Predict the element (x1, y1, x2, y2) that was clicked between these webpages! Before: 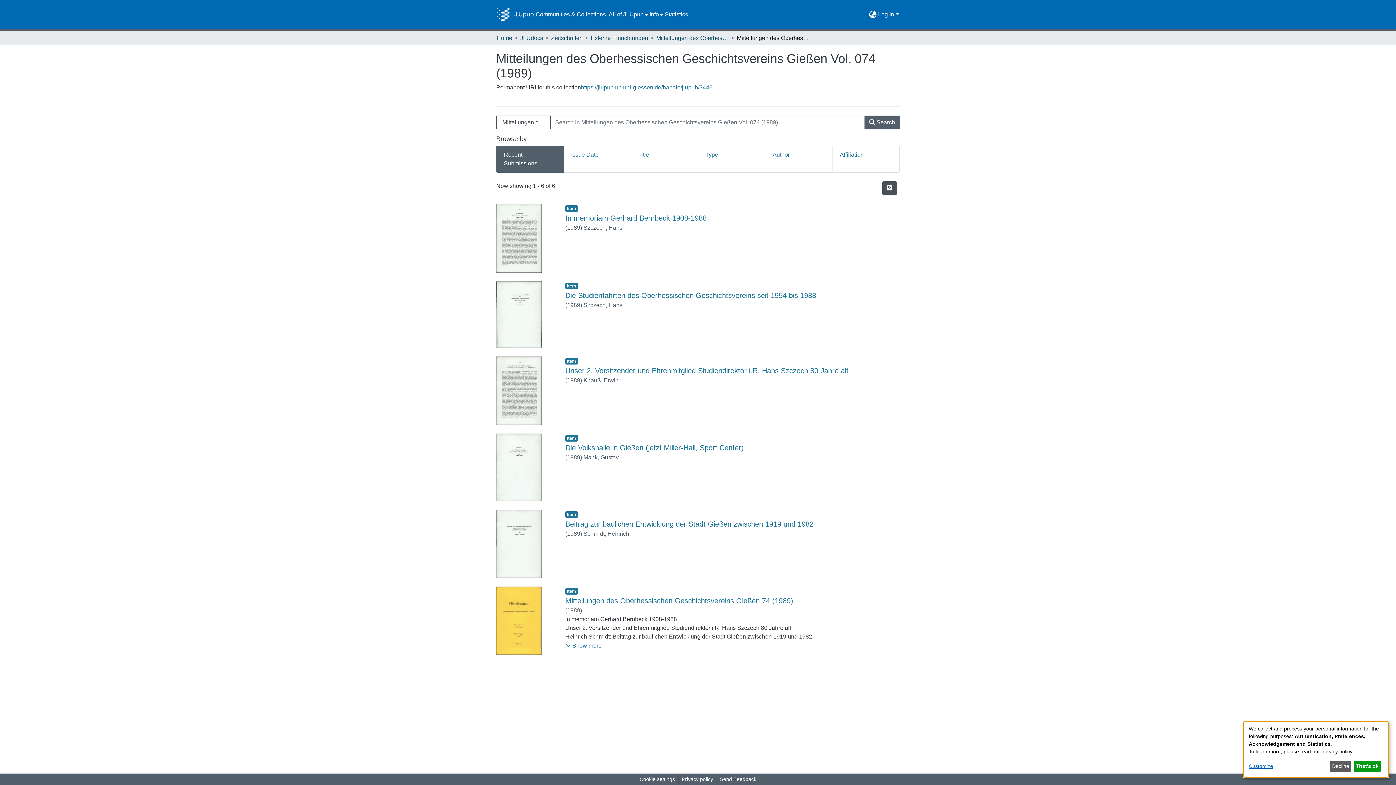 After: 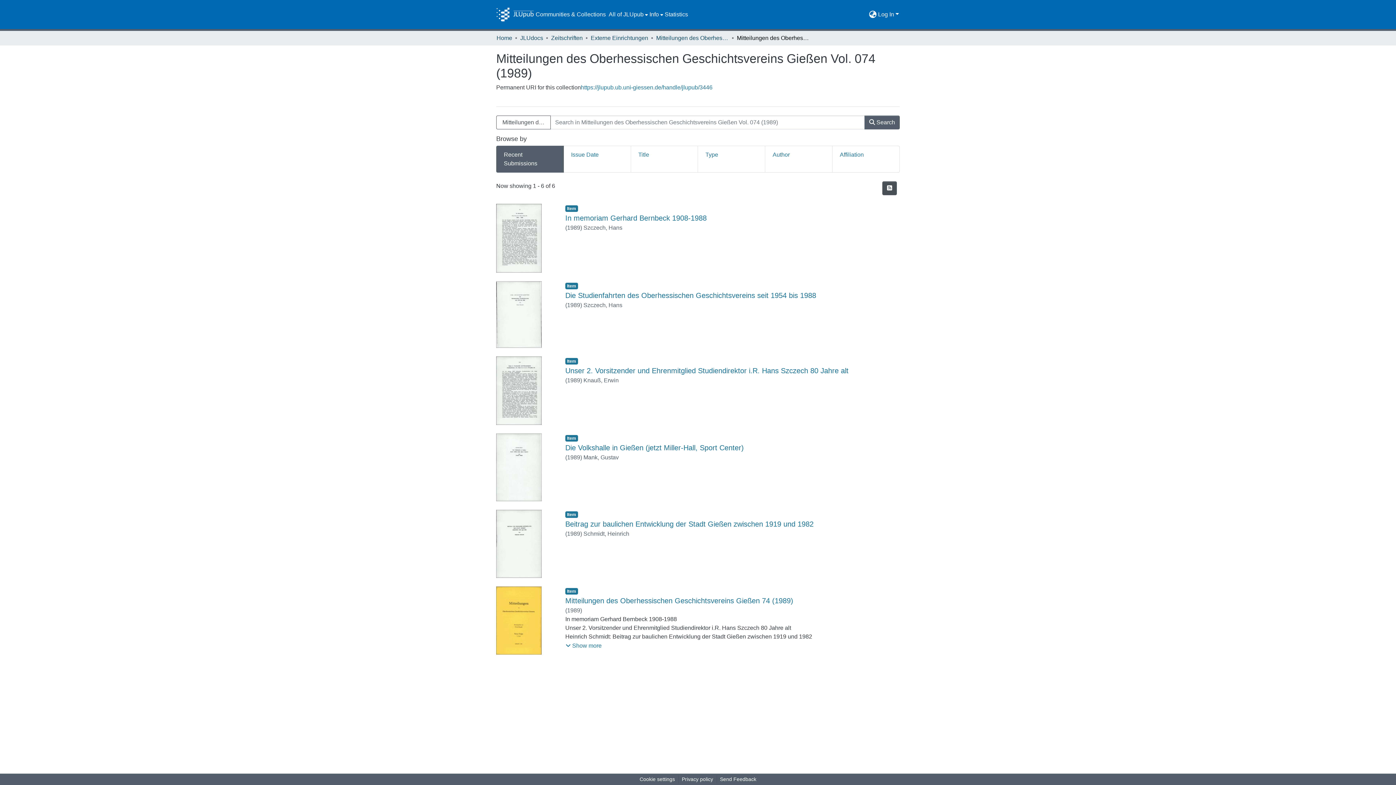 Action: label: That's ok bbox: (1354, 761, 1381, 772)